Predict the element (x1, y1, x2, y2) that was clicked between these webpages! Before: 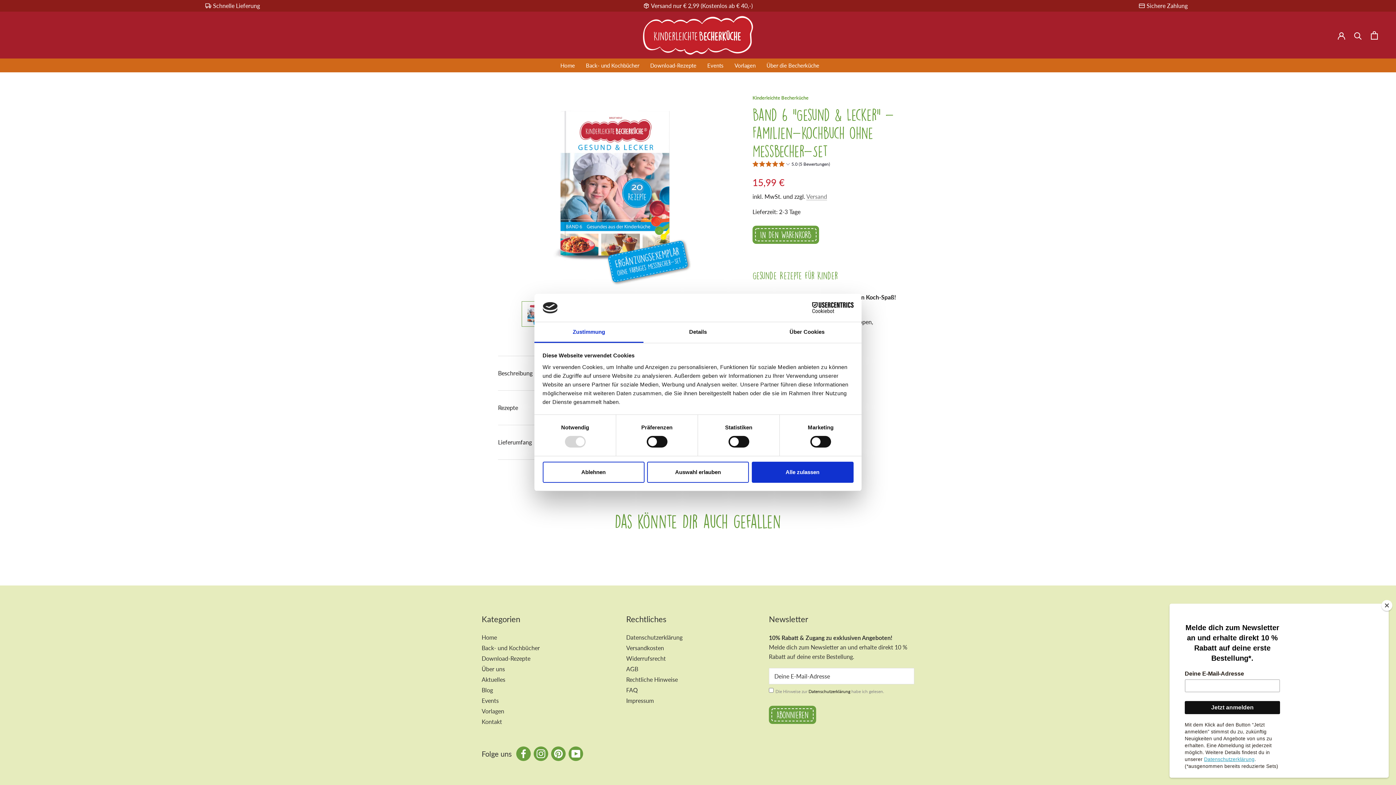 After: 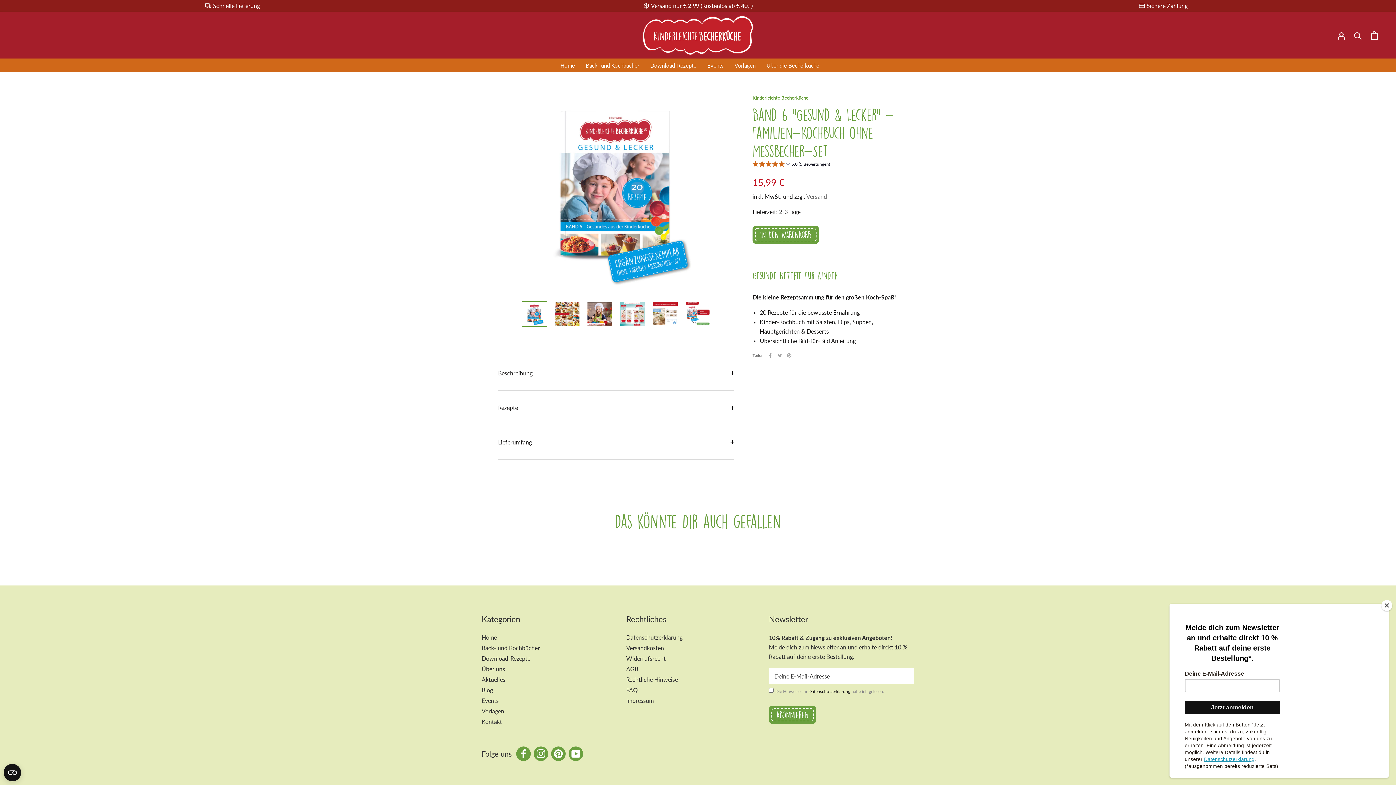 Action: label: Ablehnen bbox: (542, 461, 644, 482)